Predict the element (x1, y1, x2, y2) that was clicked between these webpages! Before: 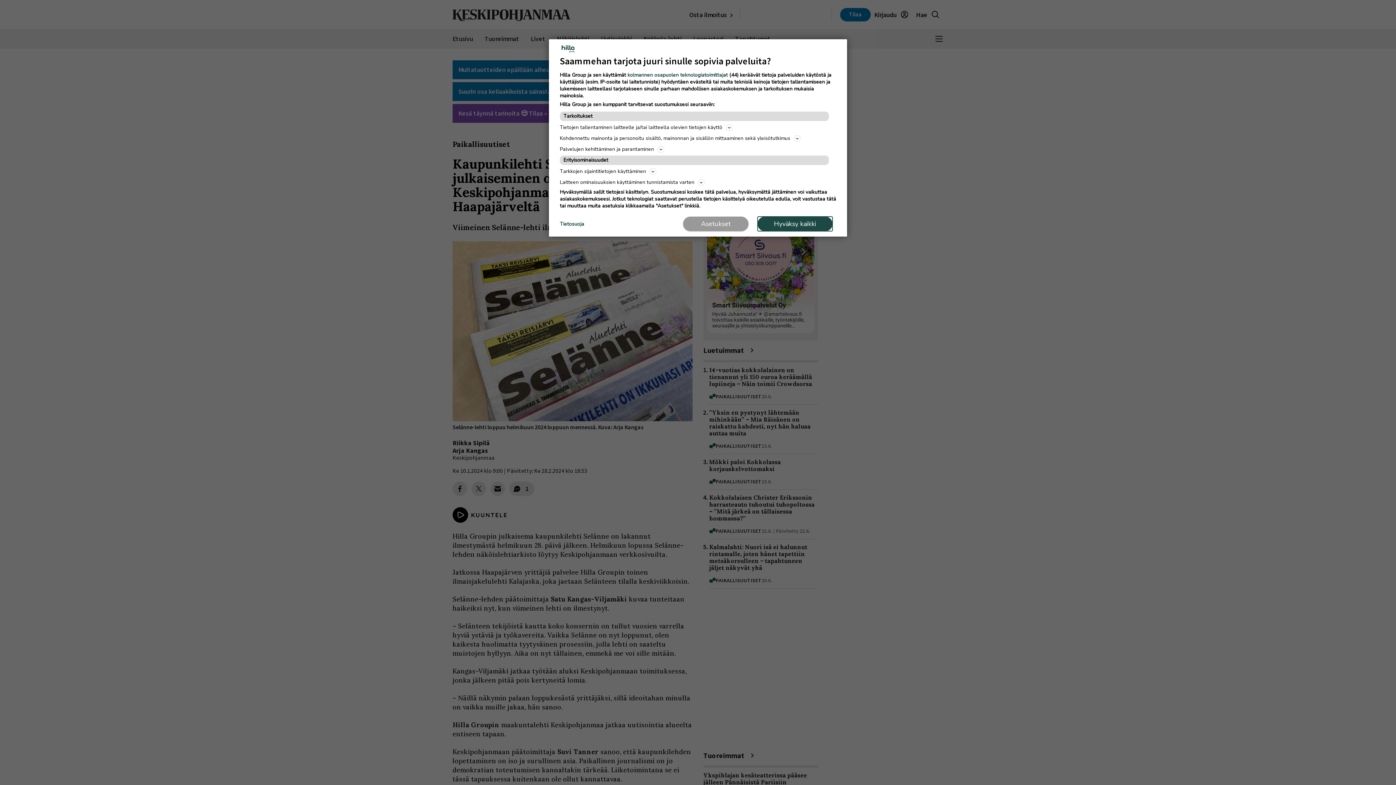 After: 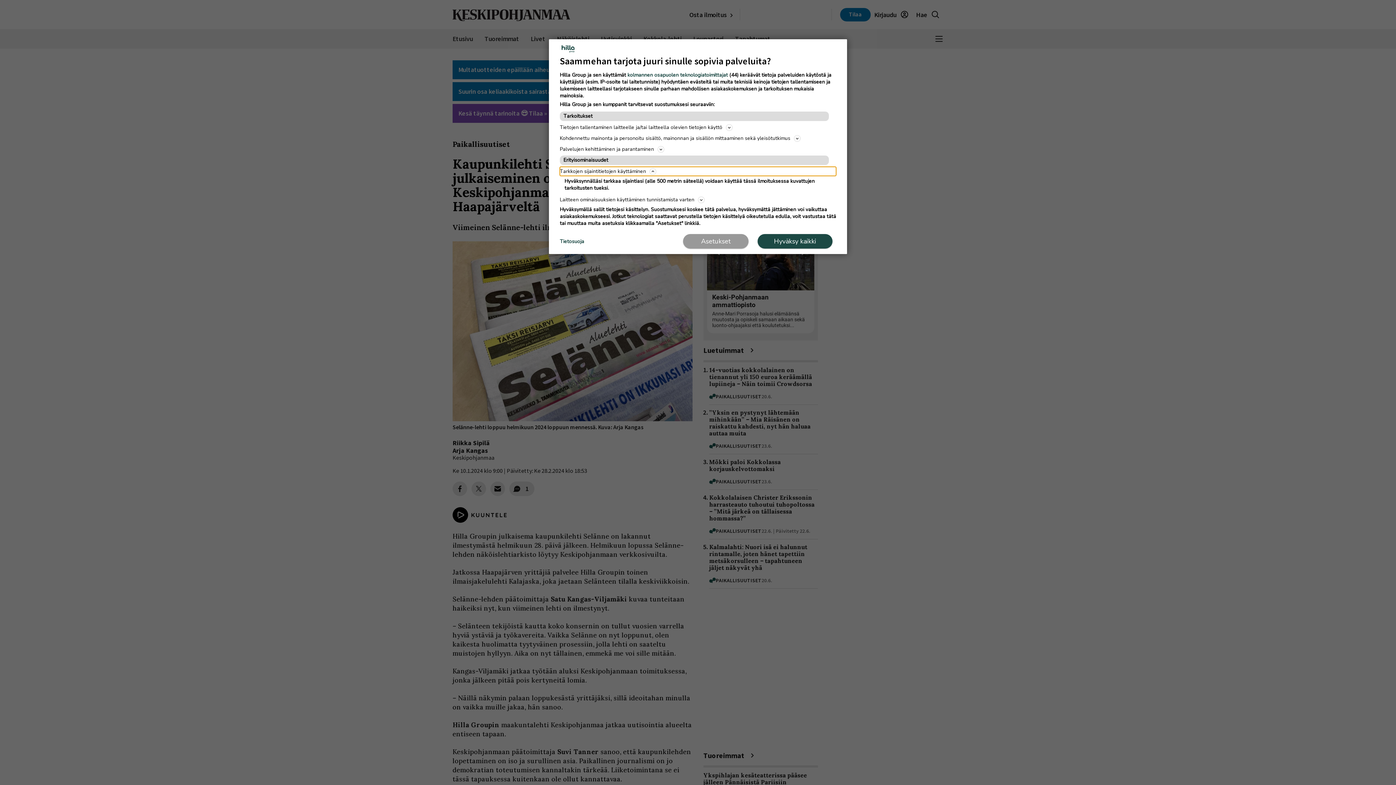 Action: bbox: (560, 166, 836, 176) label: Tarkkojen sijaintitietojen käyttäminen